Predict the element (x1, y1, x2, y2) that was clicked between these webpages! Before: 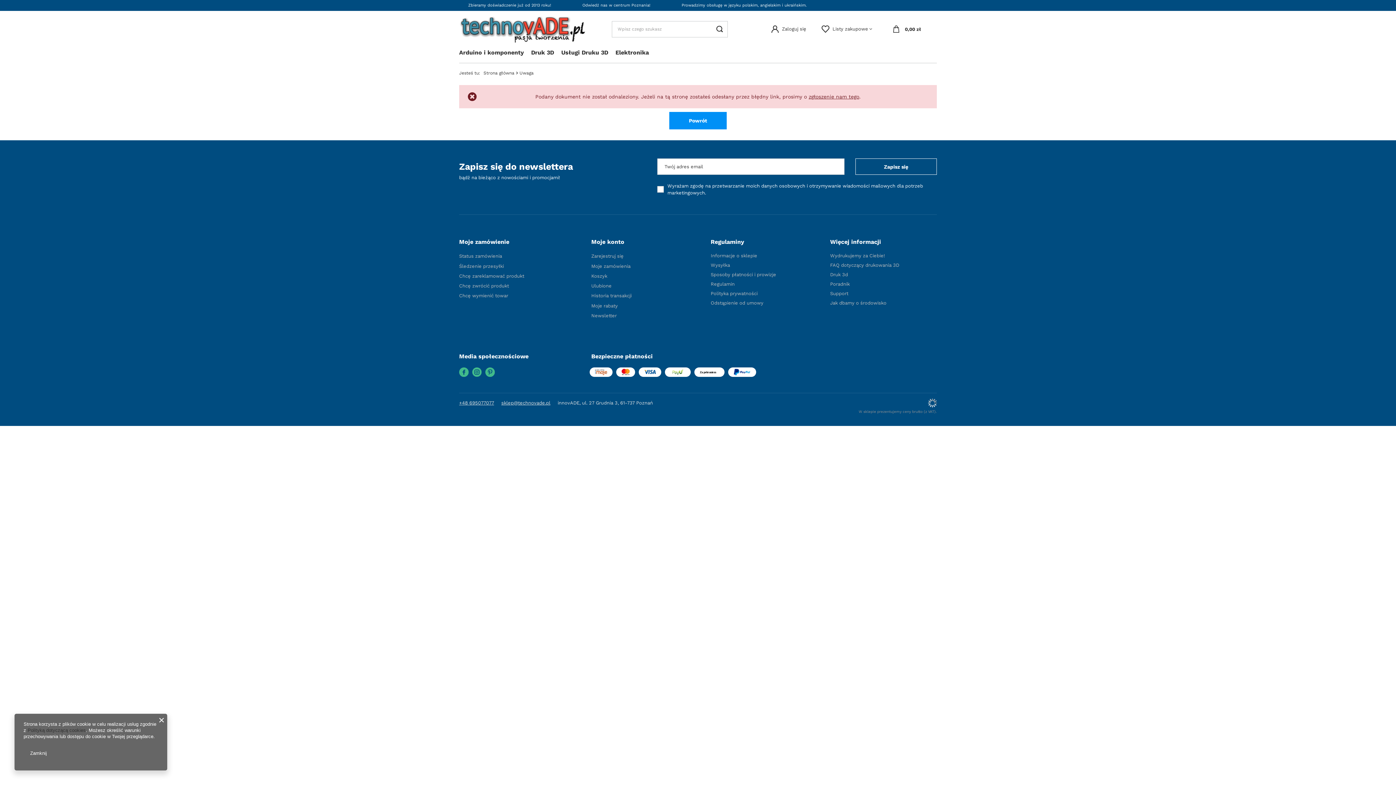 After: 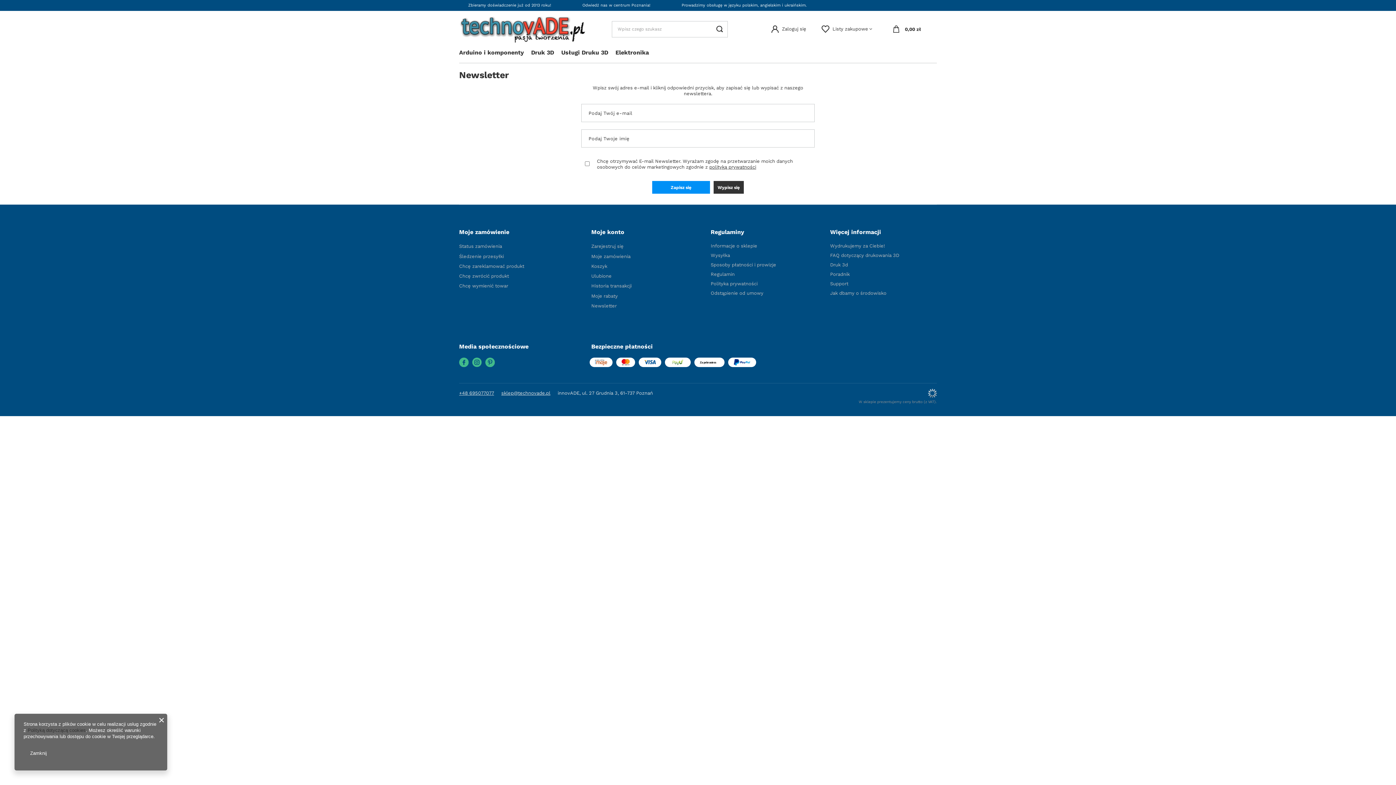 Action: label: Newsletter bbox: (591, 313, 670, 318)